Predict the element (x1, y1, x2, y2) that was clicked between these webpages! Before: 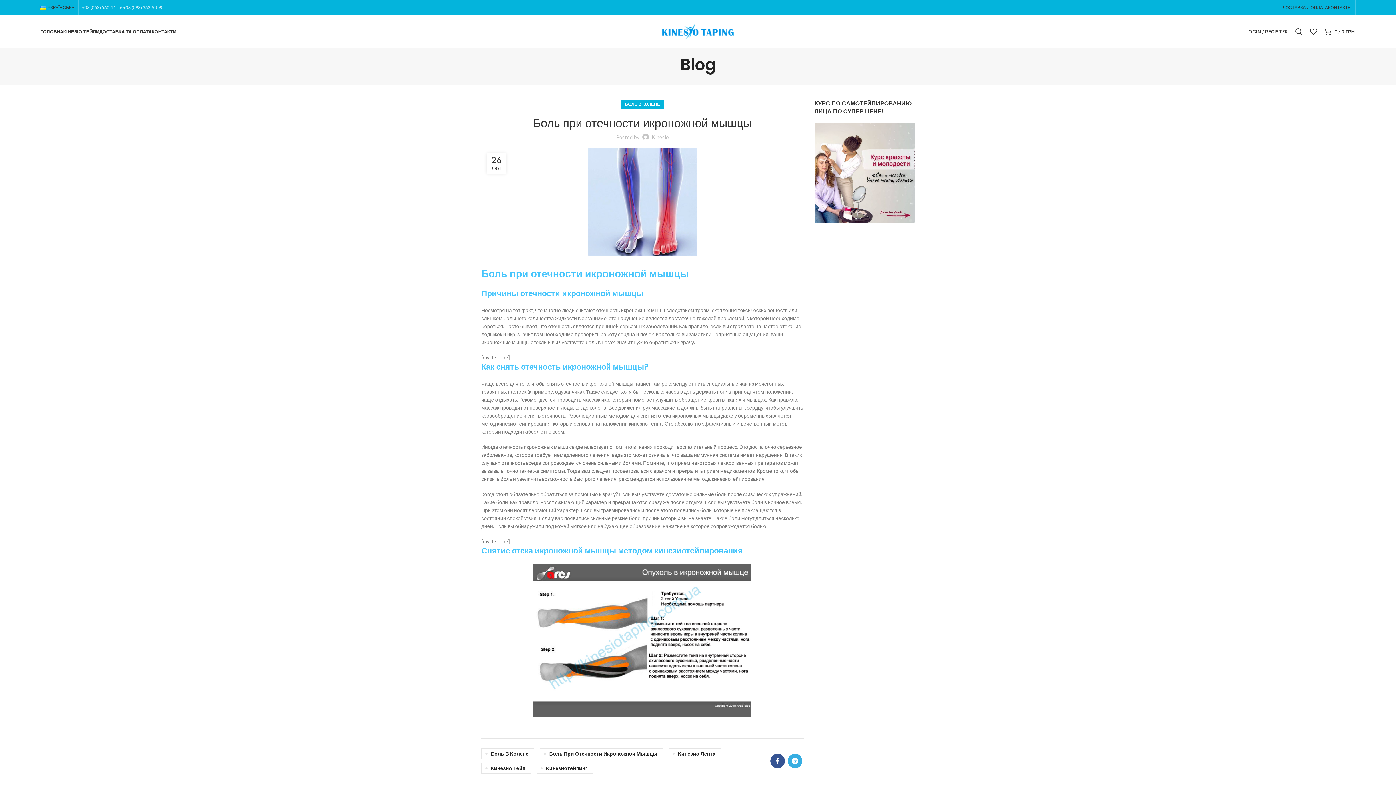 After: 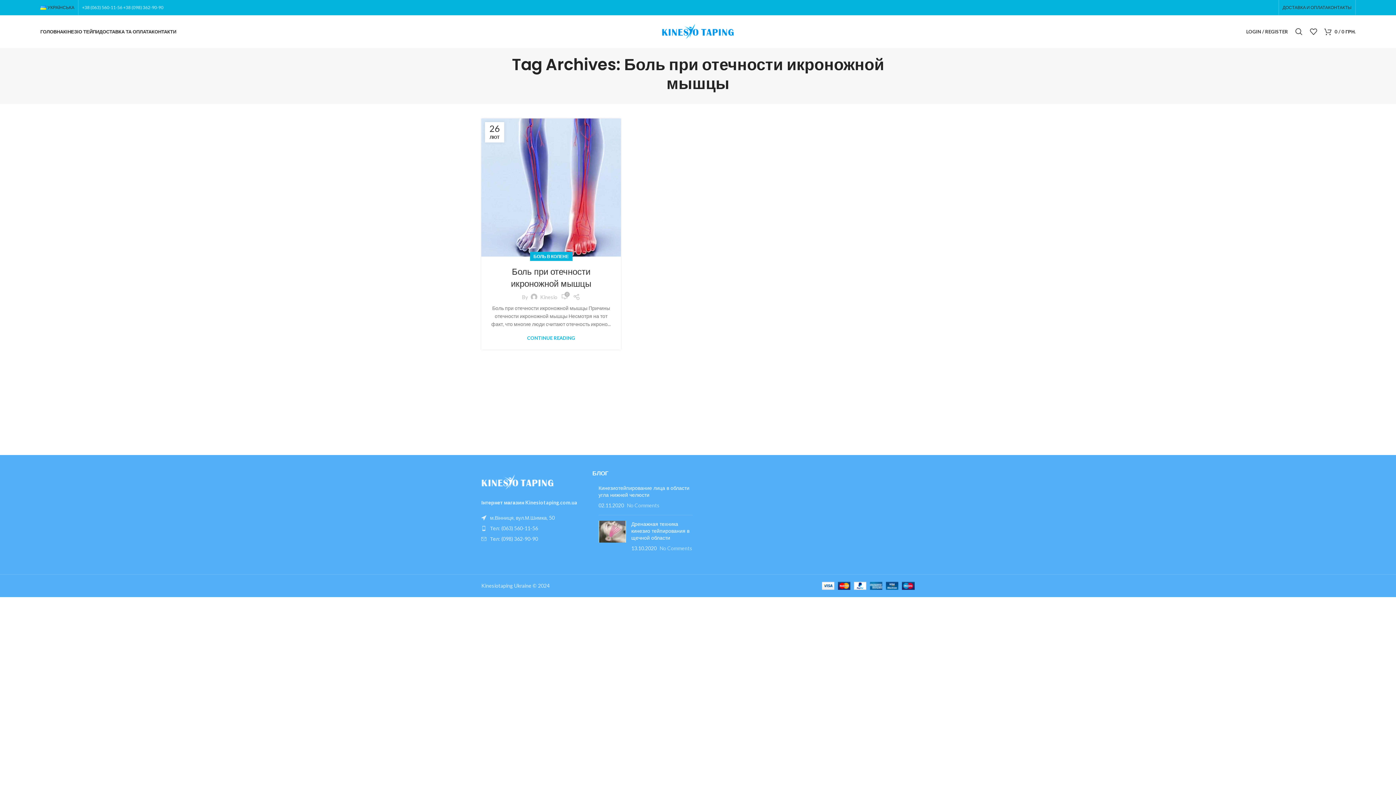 Action: bbox: (540, 748, 663, 759) label: Боль При Отечности Икроножной Мышцы